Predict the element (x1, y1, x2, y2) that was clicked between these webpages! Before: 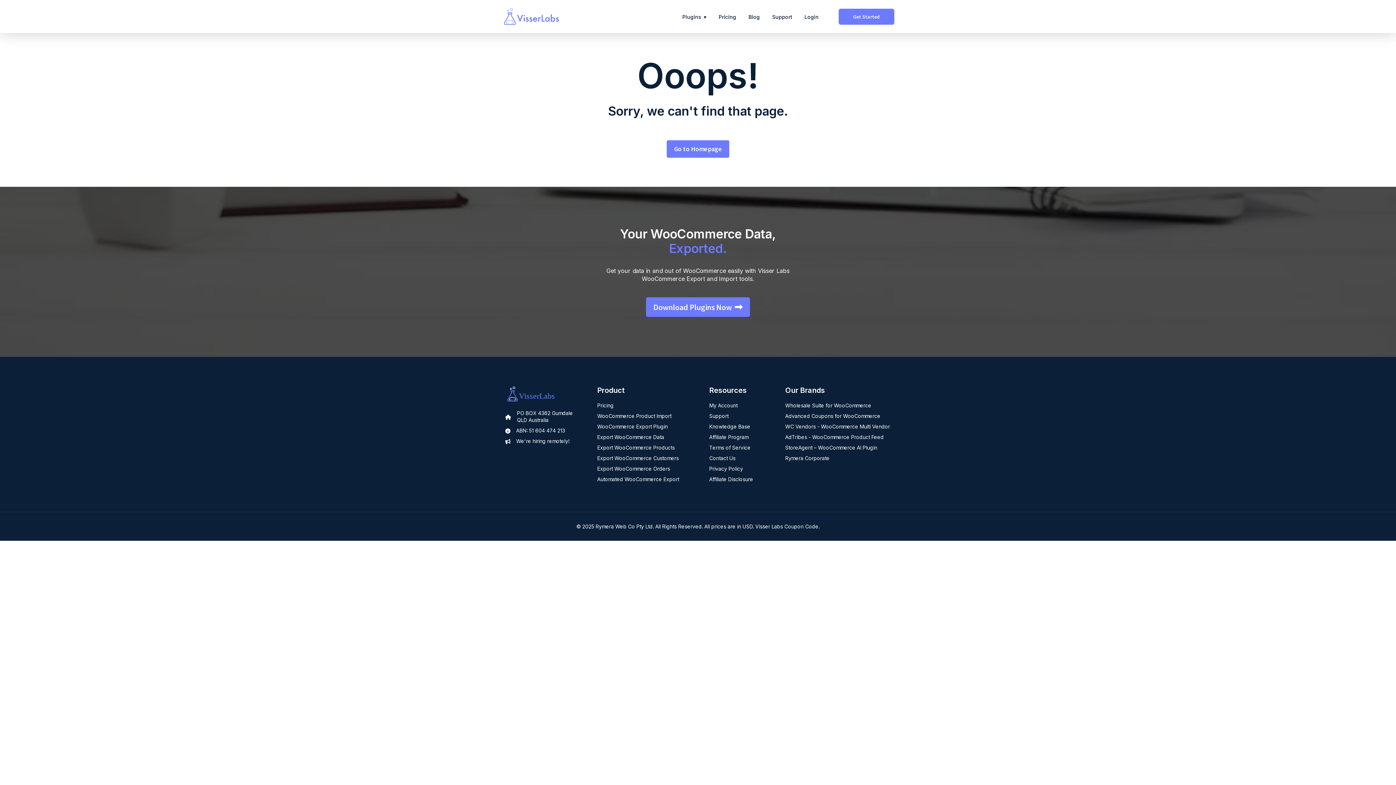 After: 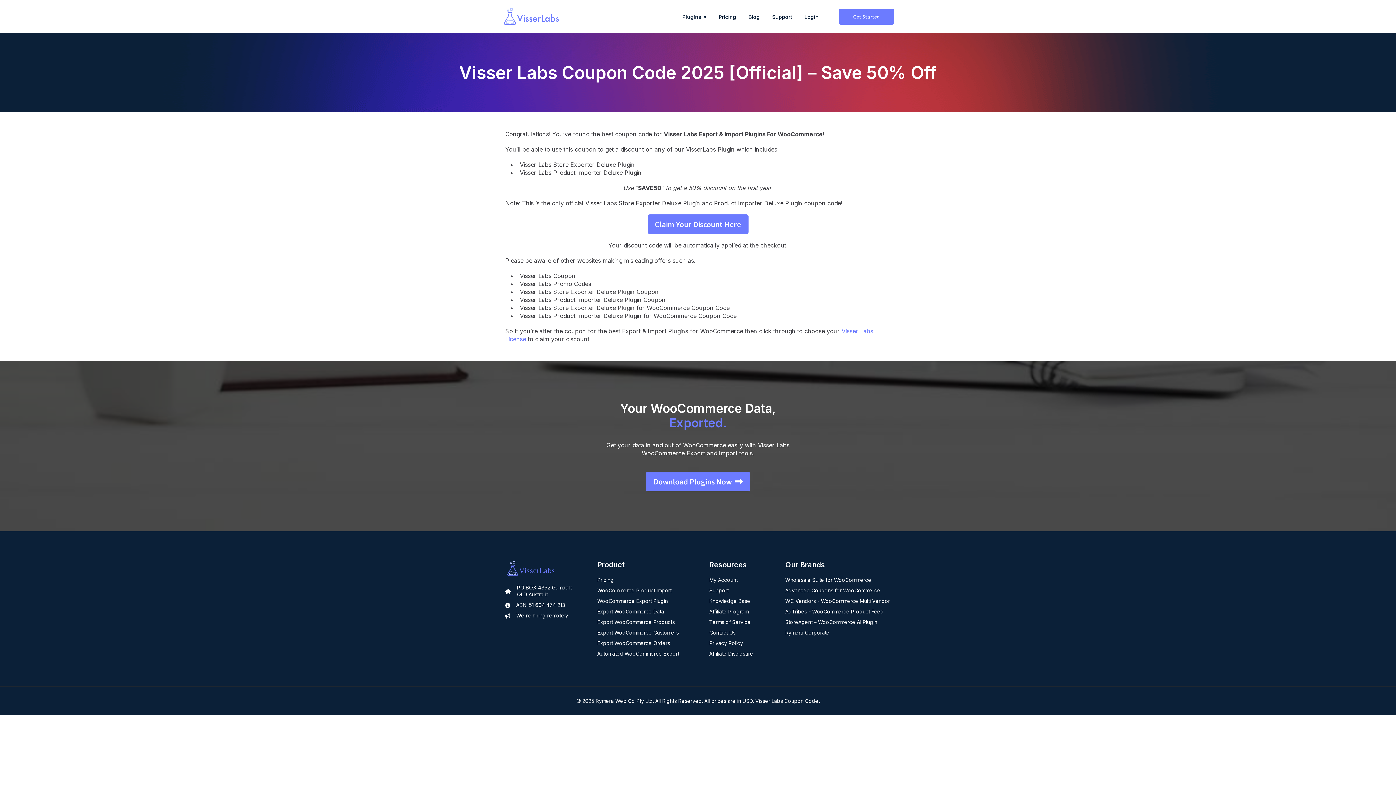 Action: bbox: (755, 523, 818, 529) label: Visser Labs Coupon Code